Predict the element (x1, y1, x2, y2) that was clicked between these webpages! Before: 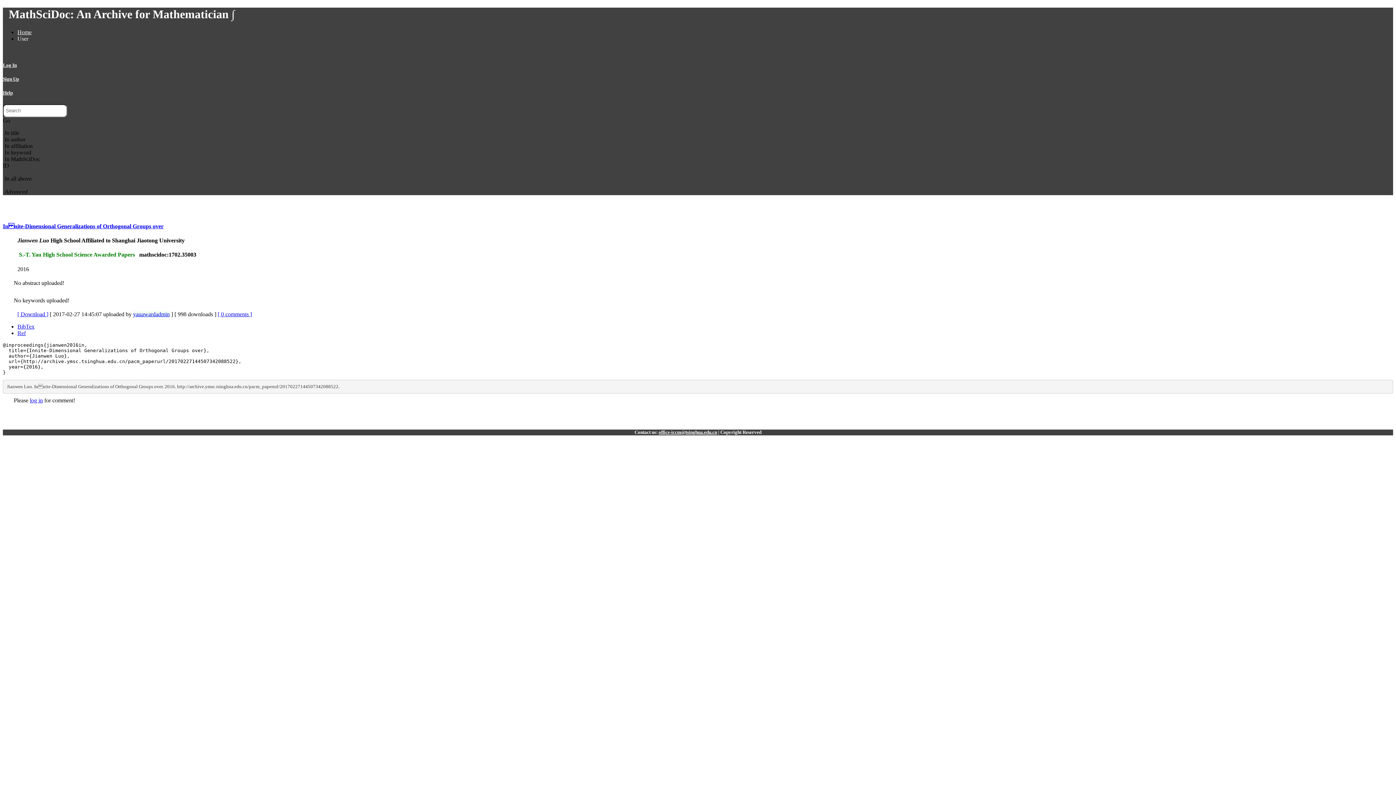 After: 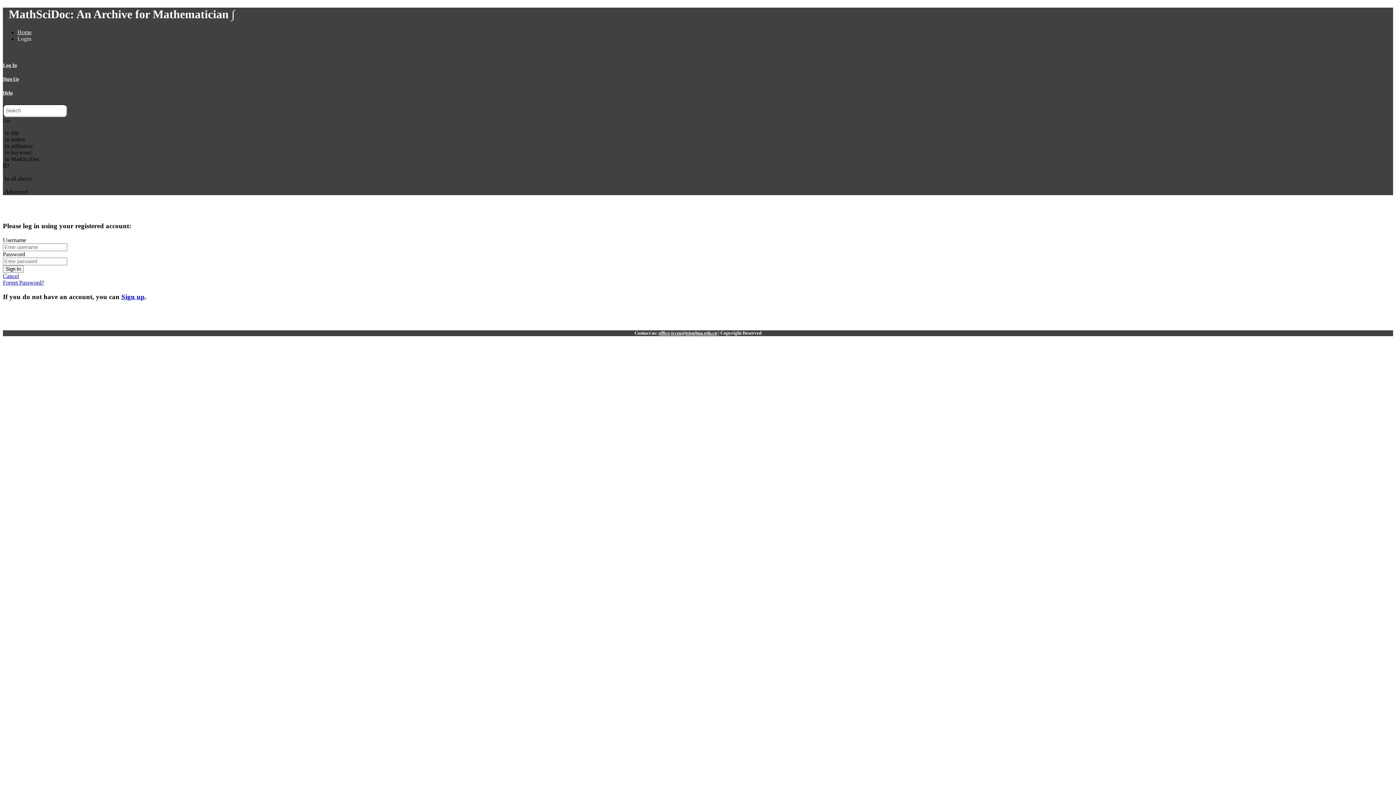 Action: label: Log In bbox: (2, 62, 16, 68)